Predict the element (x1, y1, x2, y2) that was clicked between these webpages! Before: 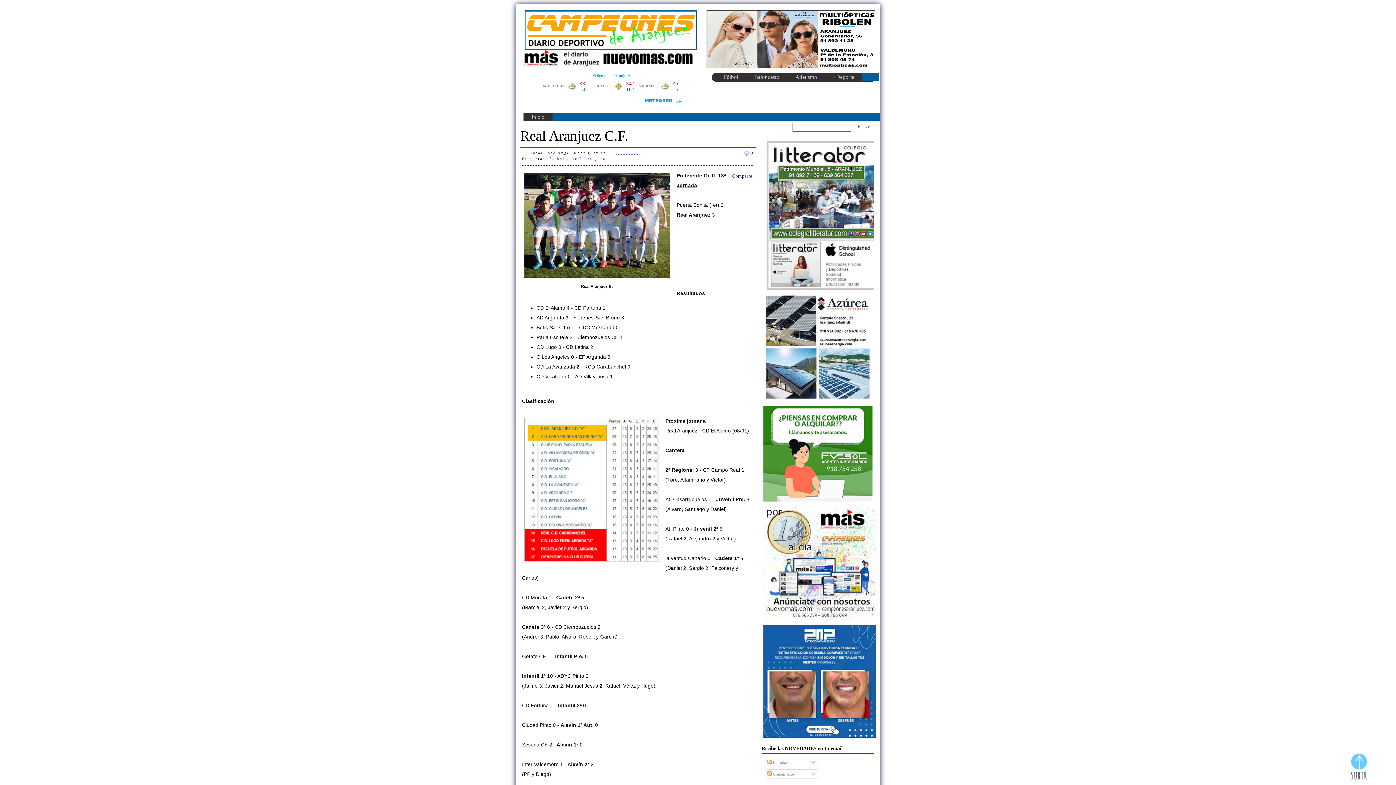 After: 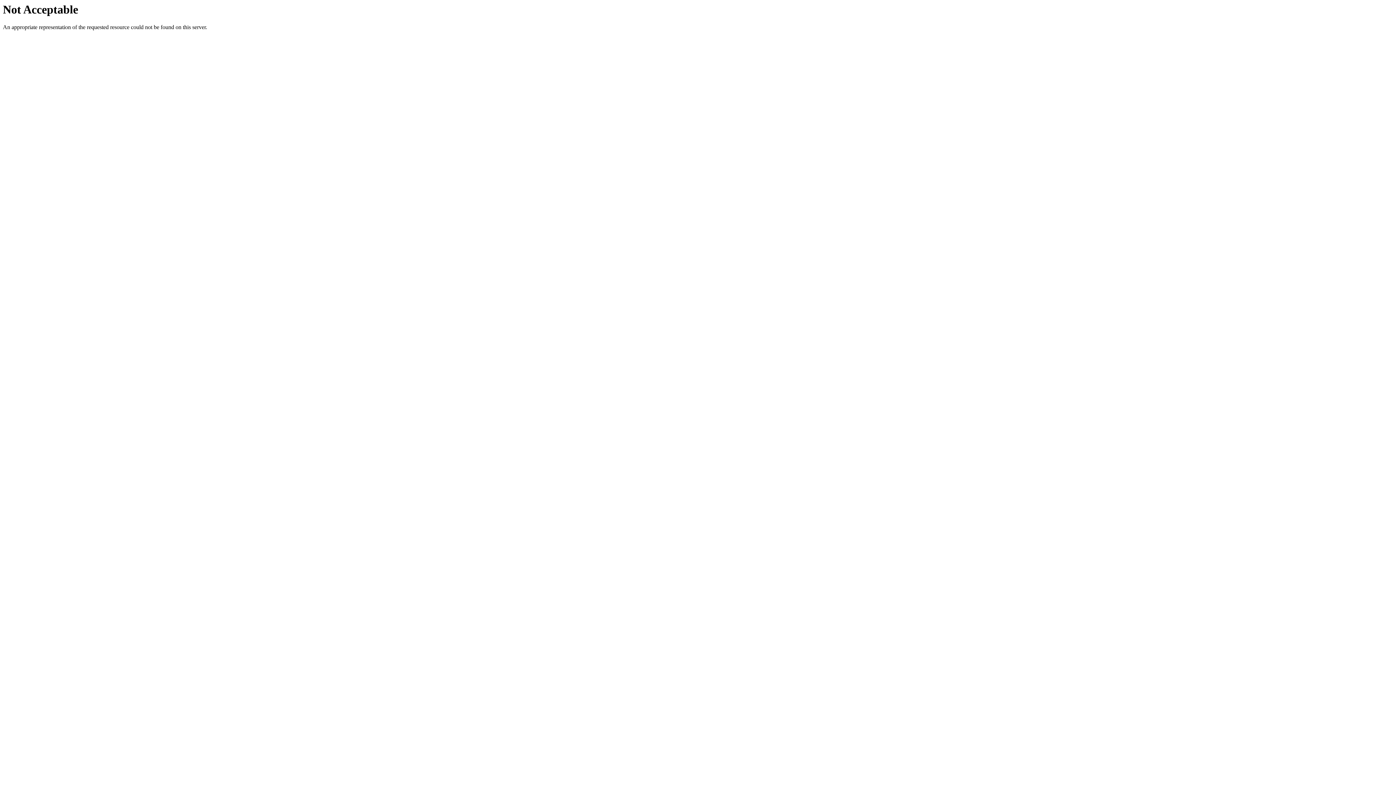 Action: bbox: (763, 616, 876, 621)